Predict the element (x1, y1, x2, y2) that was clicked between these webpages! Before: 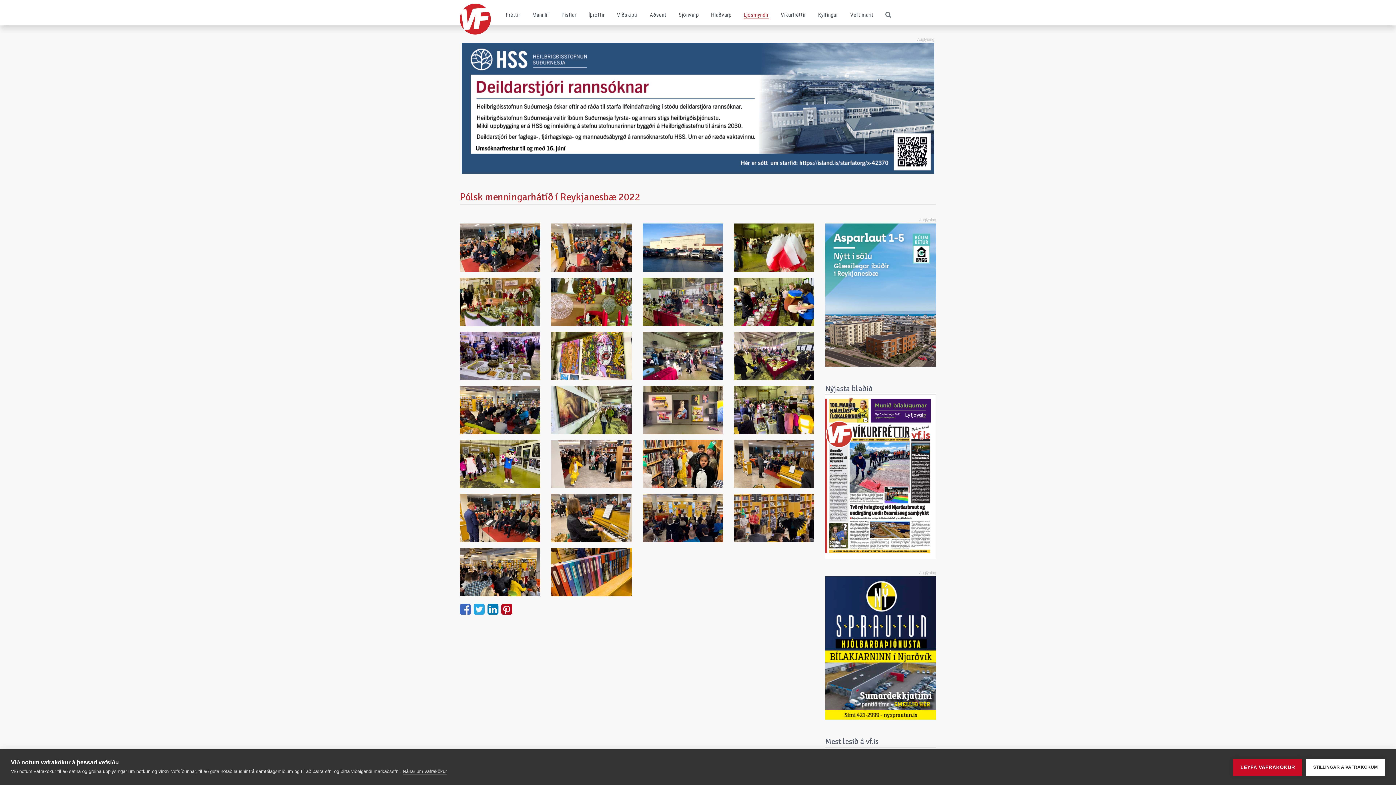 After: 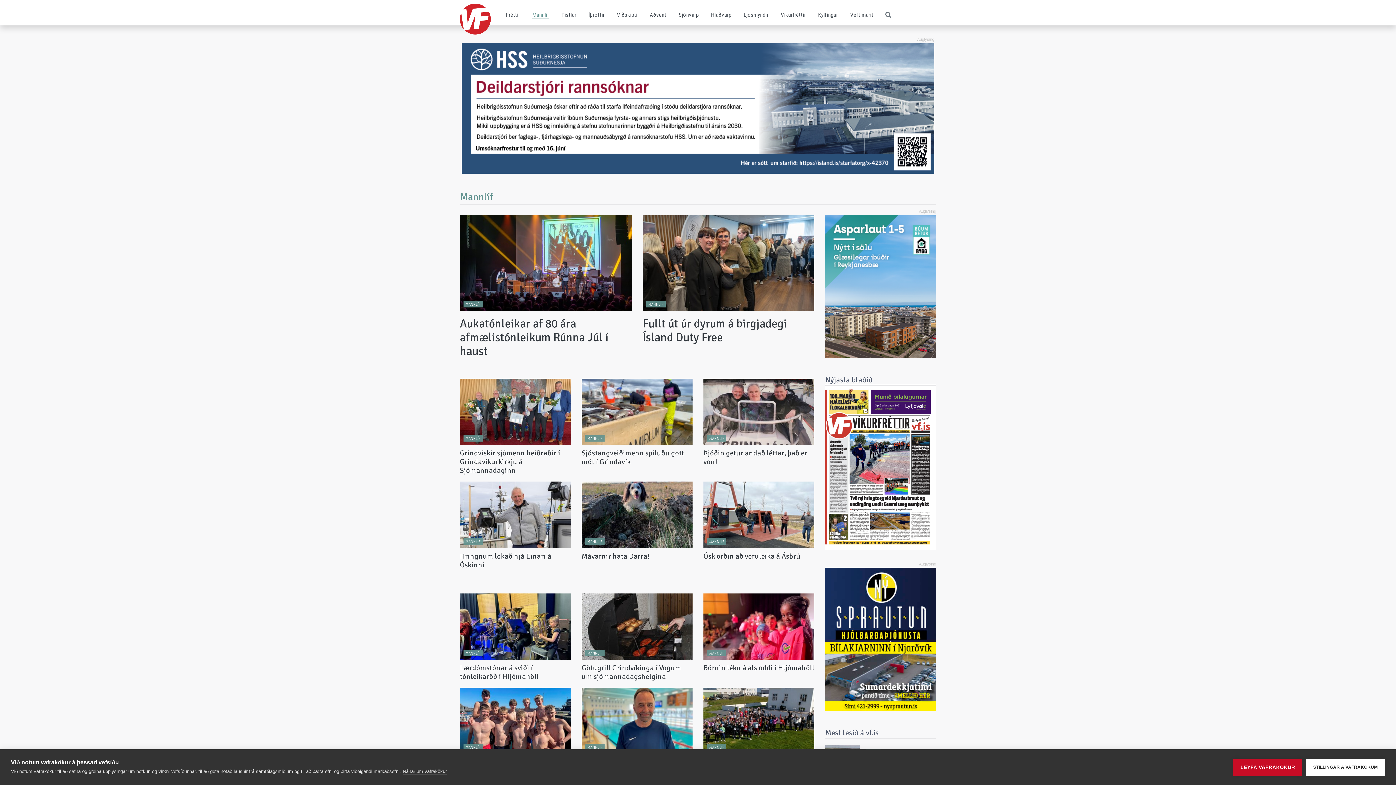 Action: bbox: (532, 10, 549, 19) label: Mannlíf